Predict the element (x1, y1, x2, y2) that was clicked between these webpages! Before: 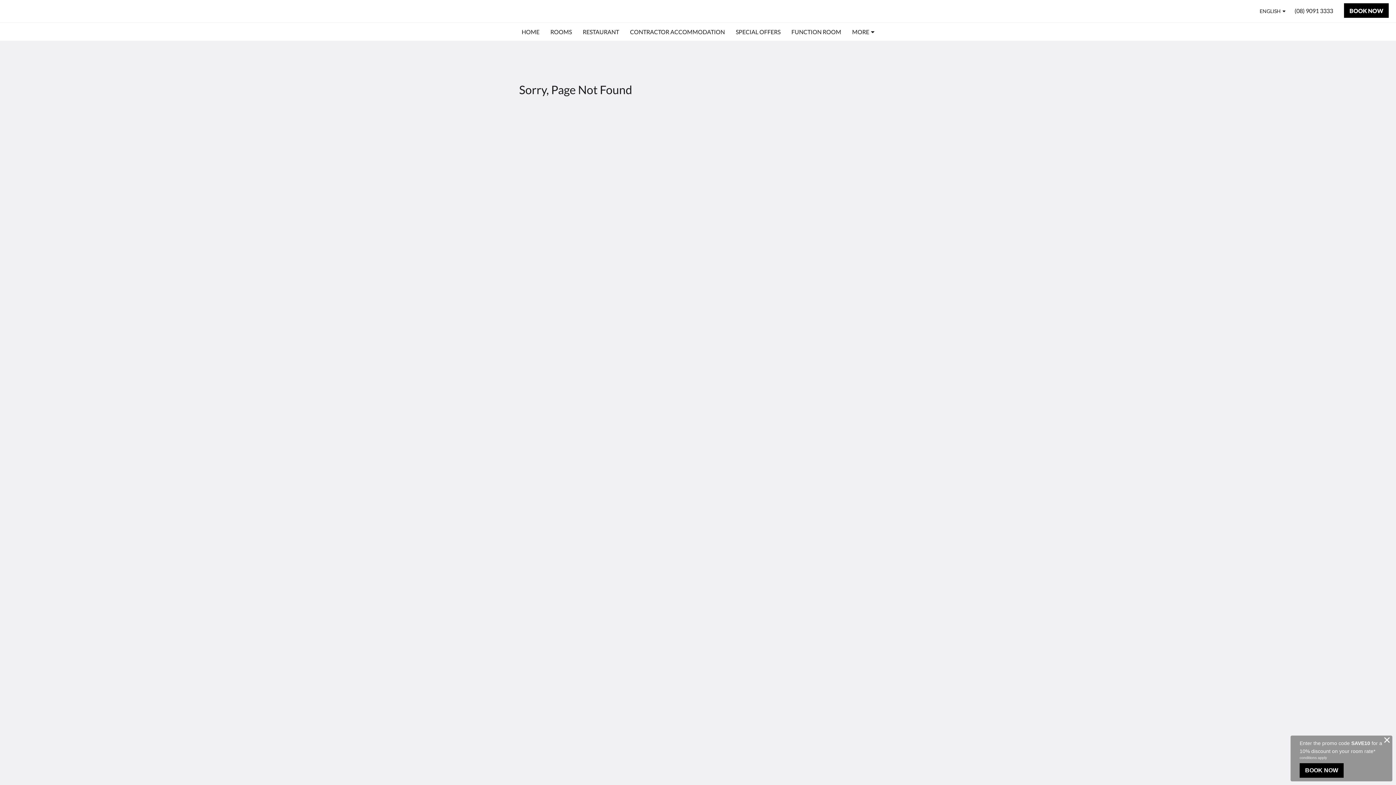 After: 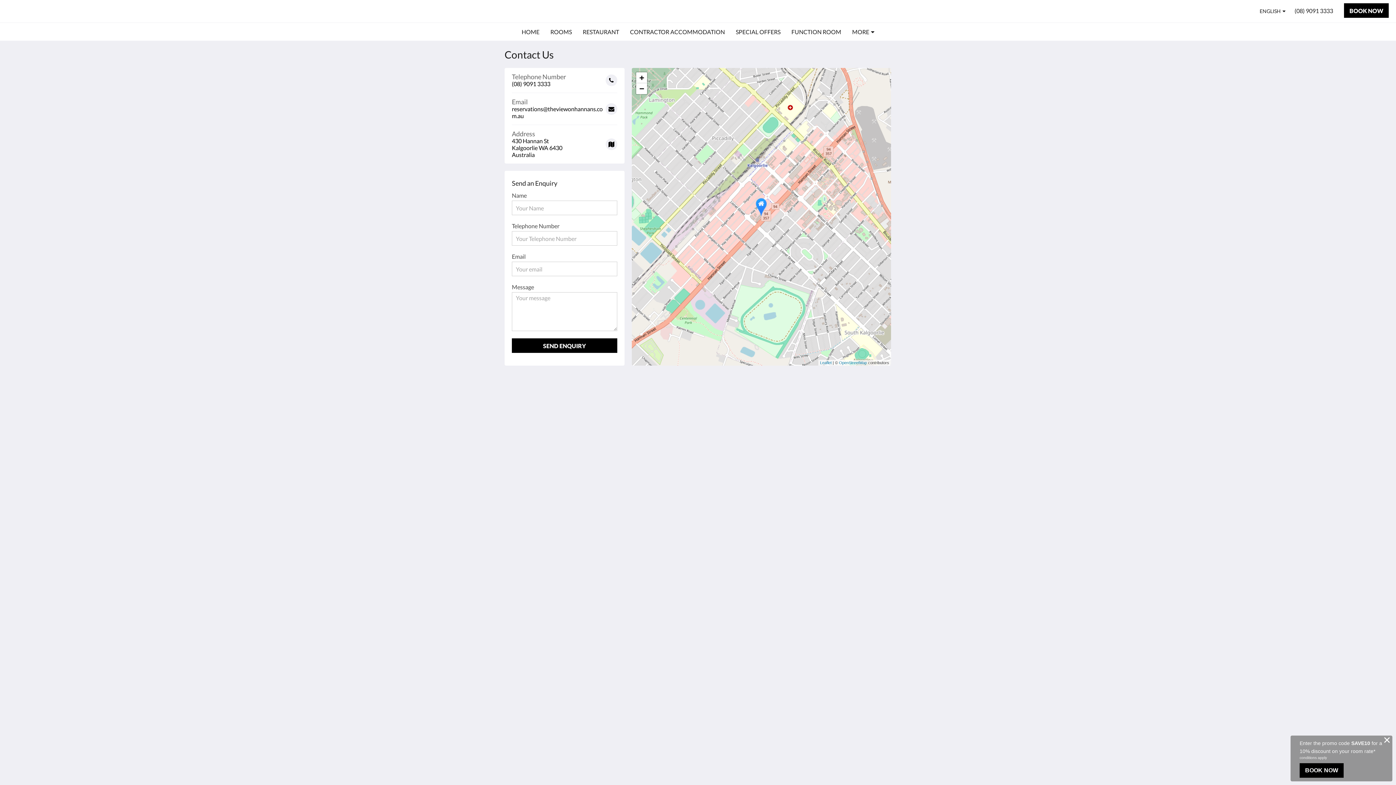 Action: bbox: (701, 136, 730, 143) label: Contact Us